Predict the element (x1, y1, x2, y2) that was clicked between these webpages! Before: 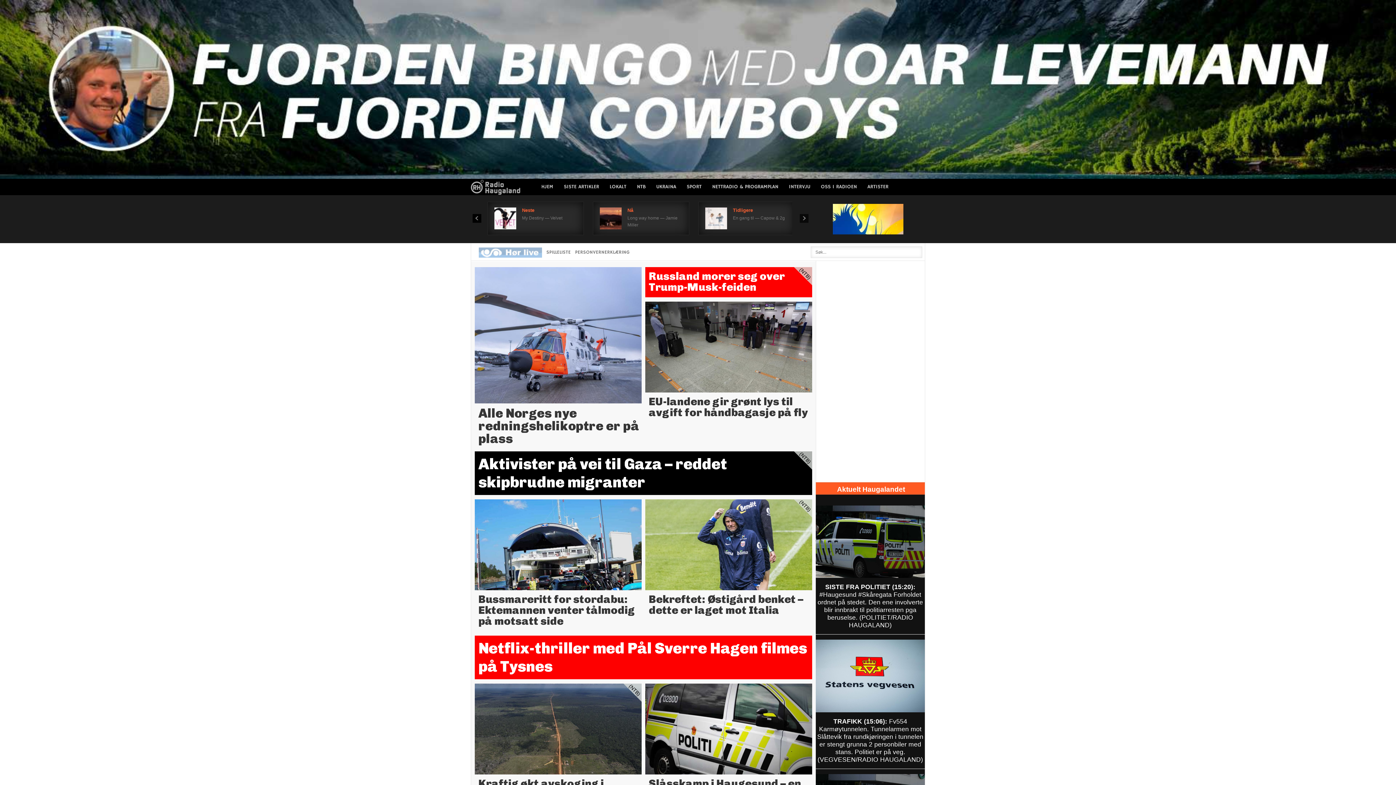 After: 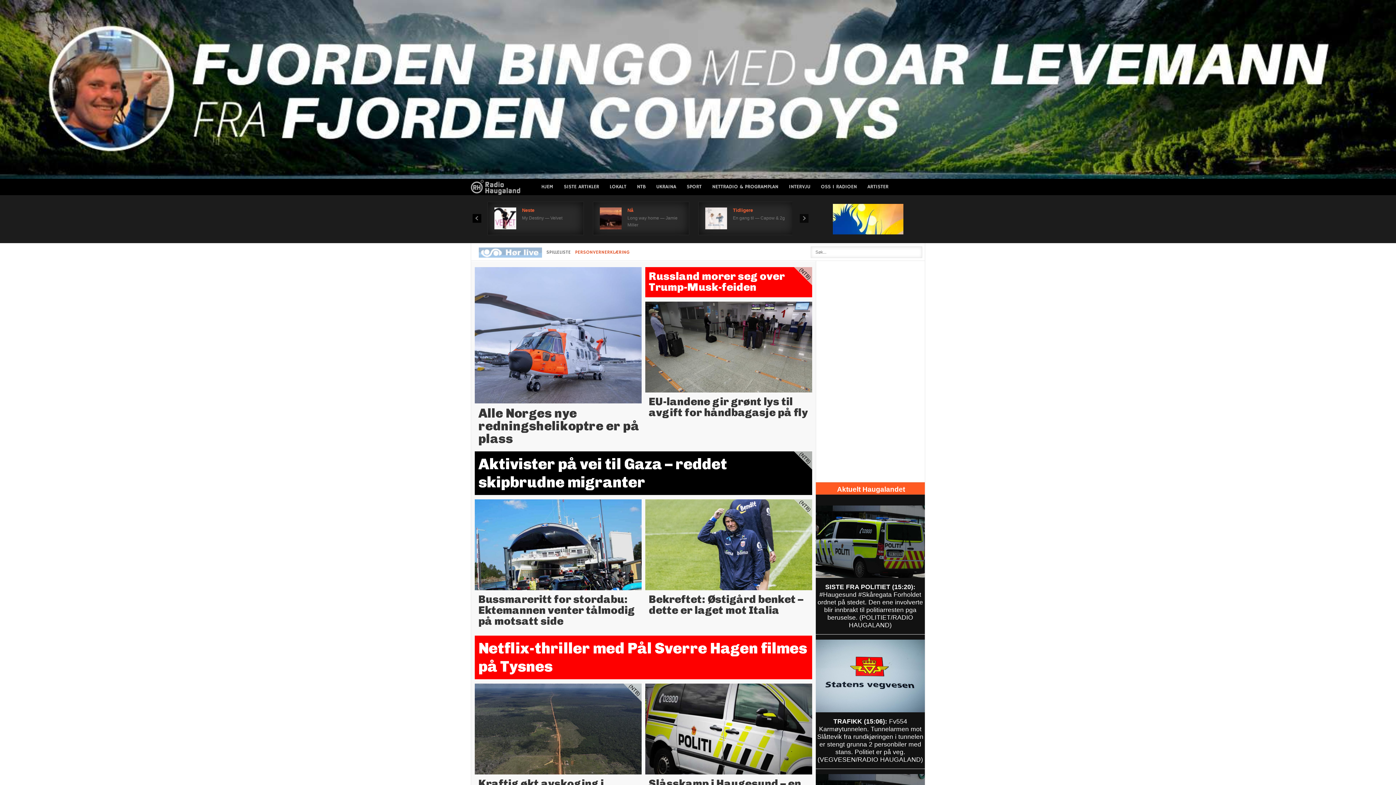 Action: label: PERSONVERNERKLÆRING bbox: (573, 247, 632, 257)